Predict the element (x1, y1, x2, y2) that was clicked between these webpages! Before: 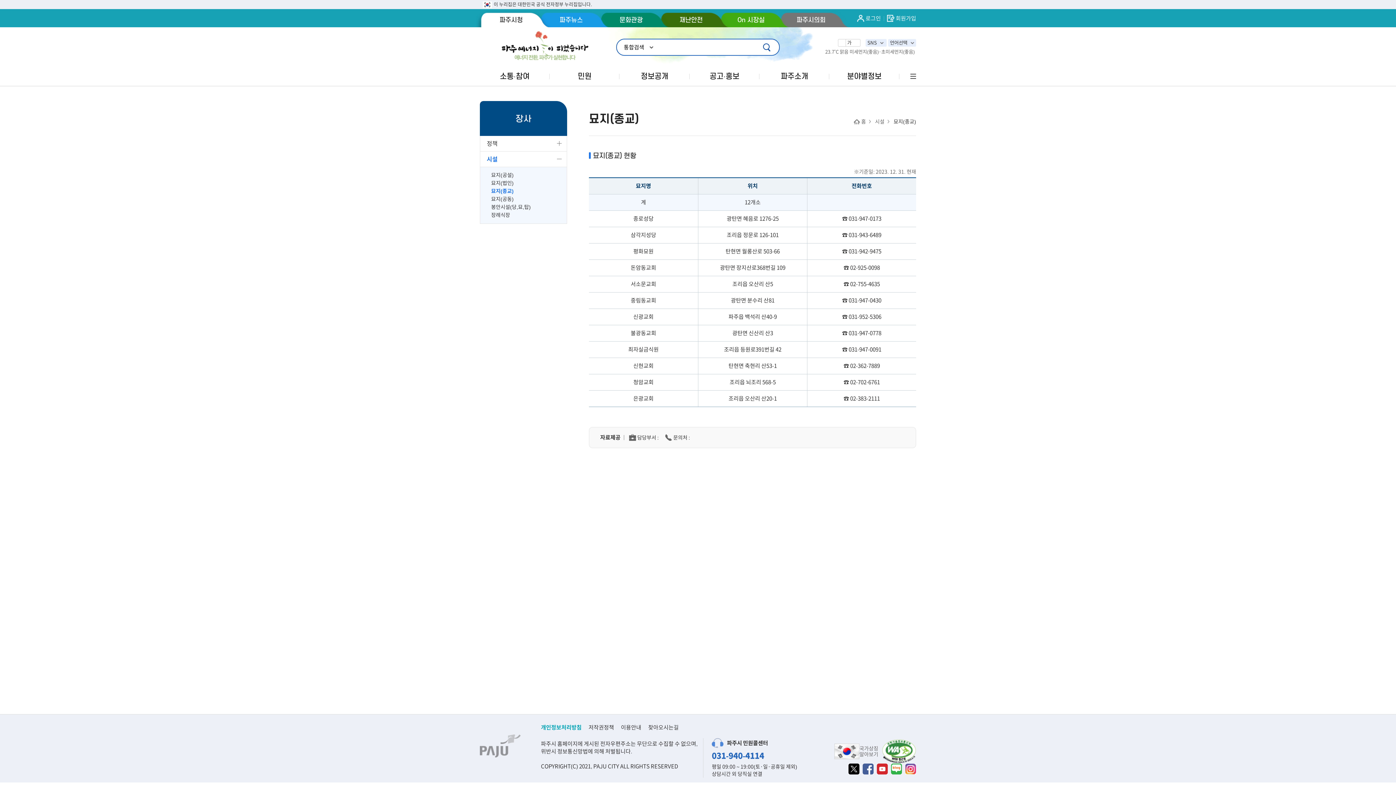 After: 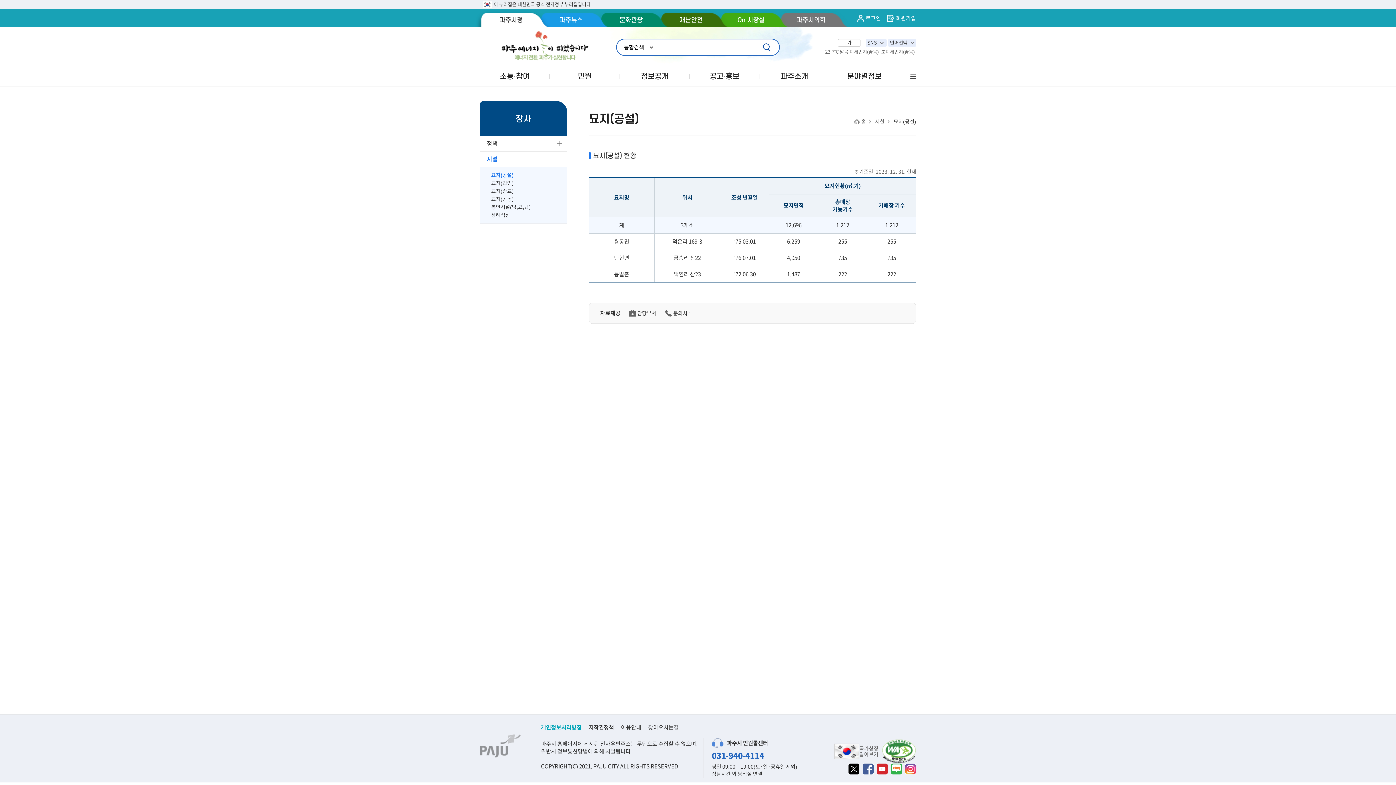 Action: bbox: (491, 172, 559, 178) label: 묘지(공설)